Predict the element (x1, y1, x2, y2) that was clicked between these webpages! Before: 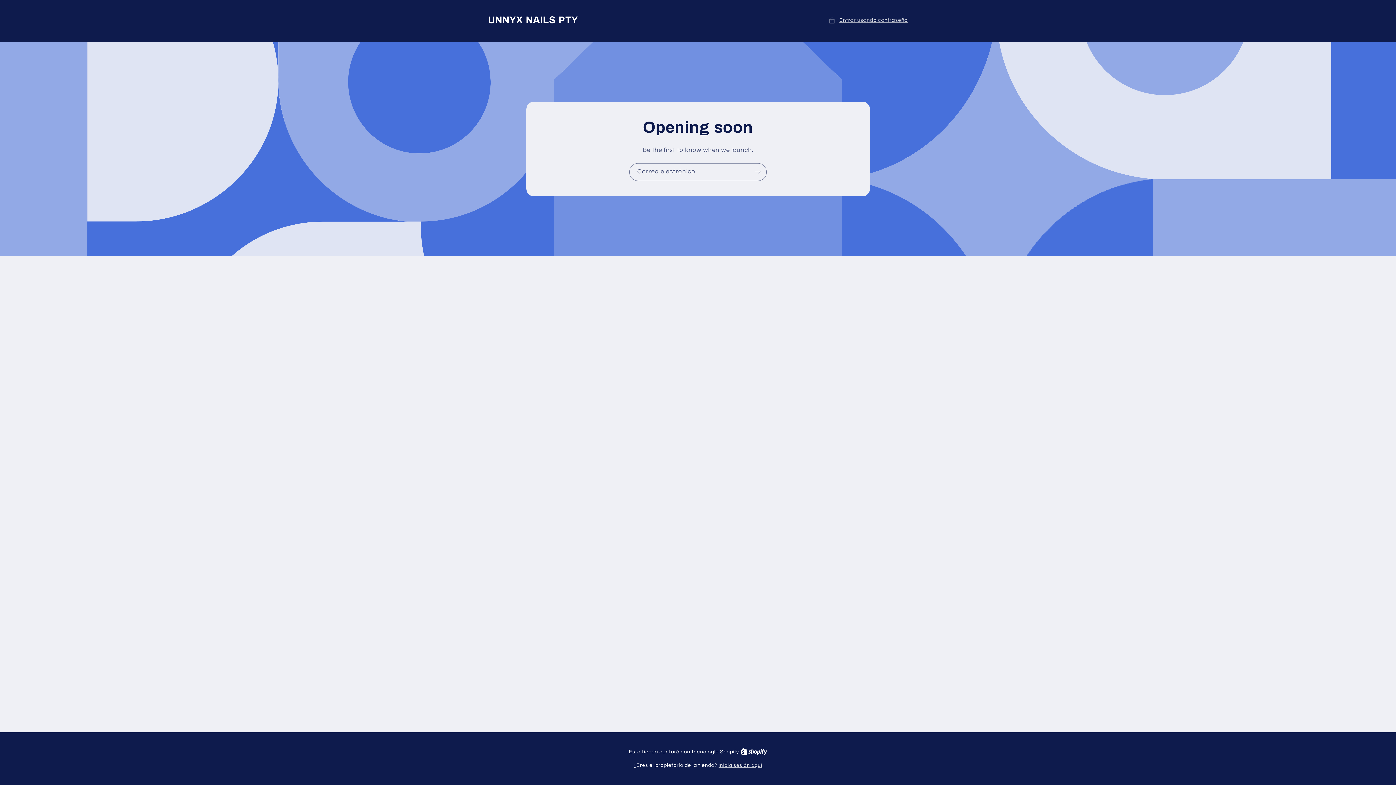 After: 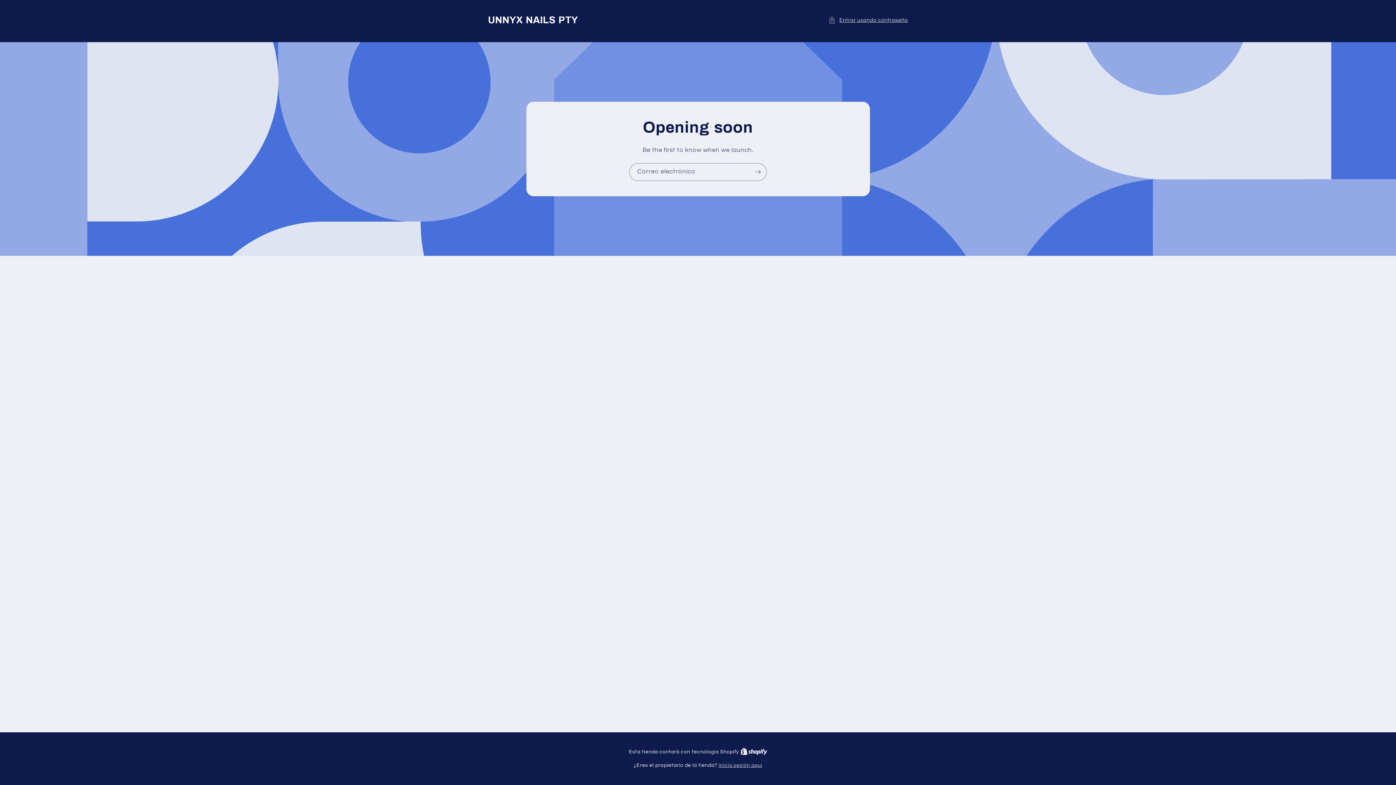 Action: bbox: (740, 749, 767, 755) label: Shopify